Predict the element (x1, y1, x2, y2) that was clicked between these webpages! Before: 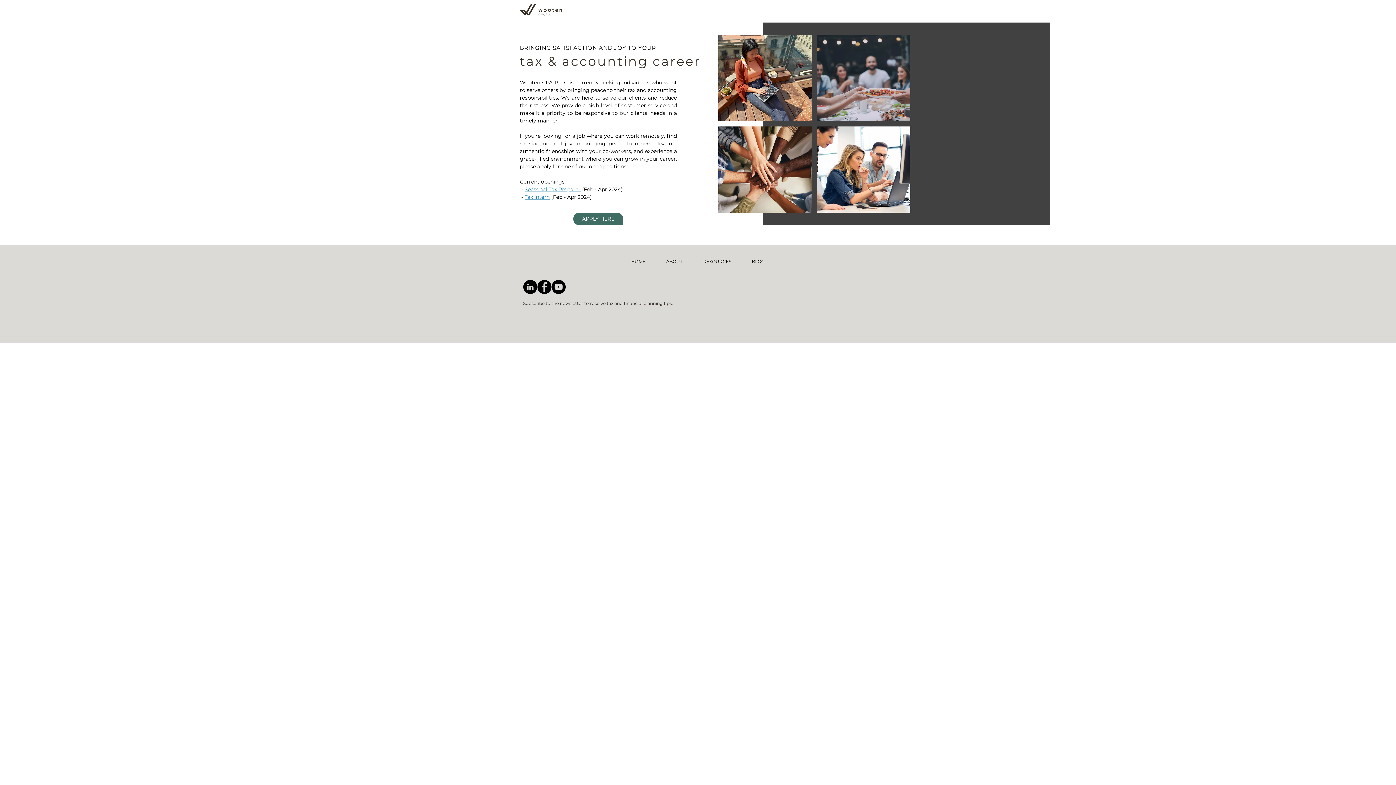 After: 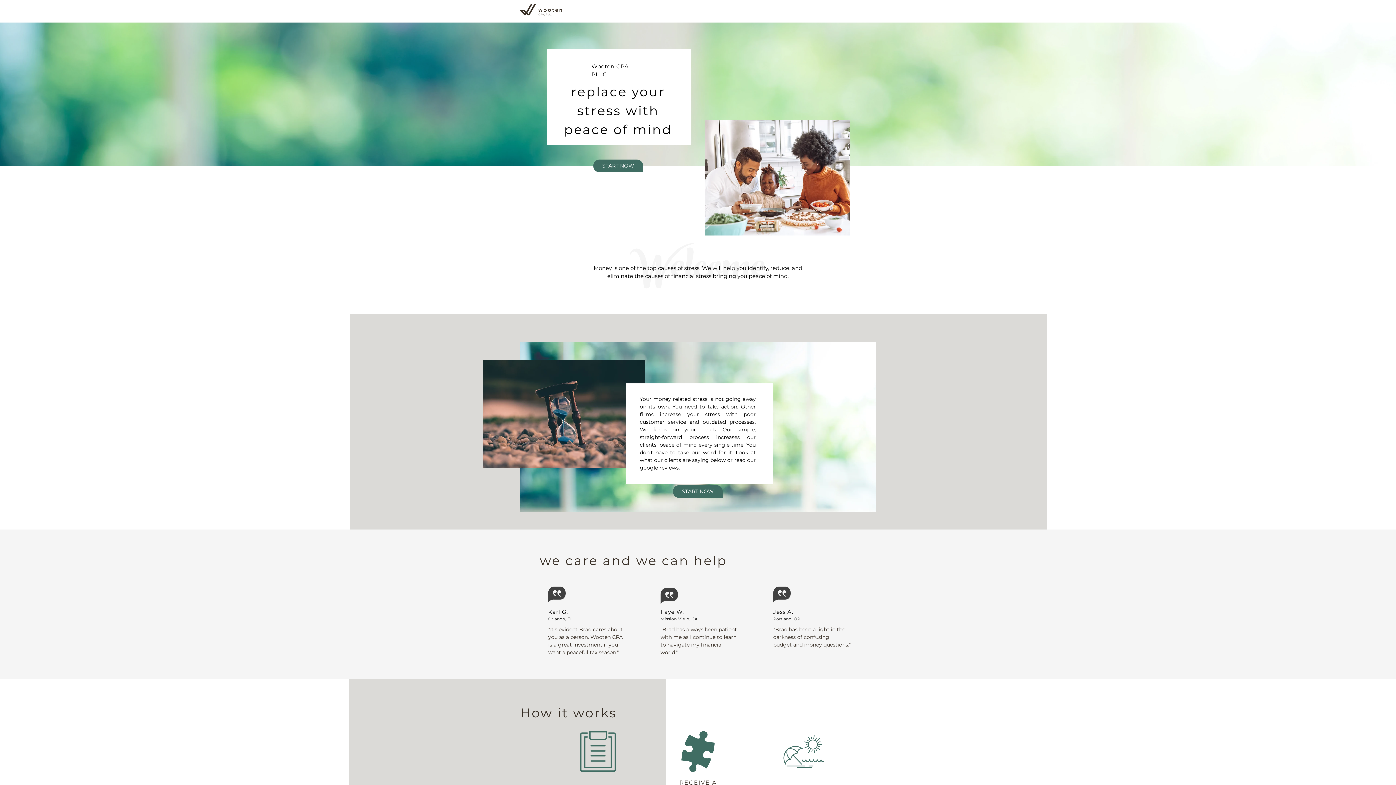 Action: bbox: (520, 4, 562, 16)